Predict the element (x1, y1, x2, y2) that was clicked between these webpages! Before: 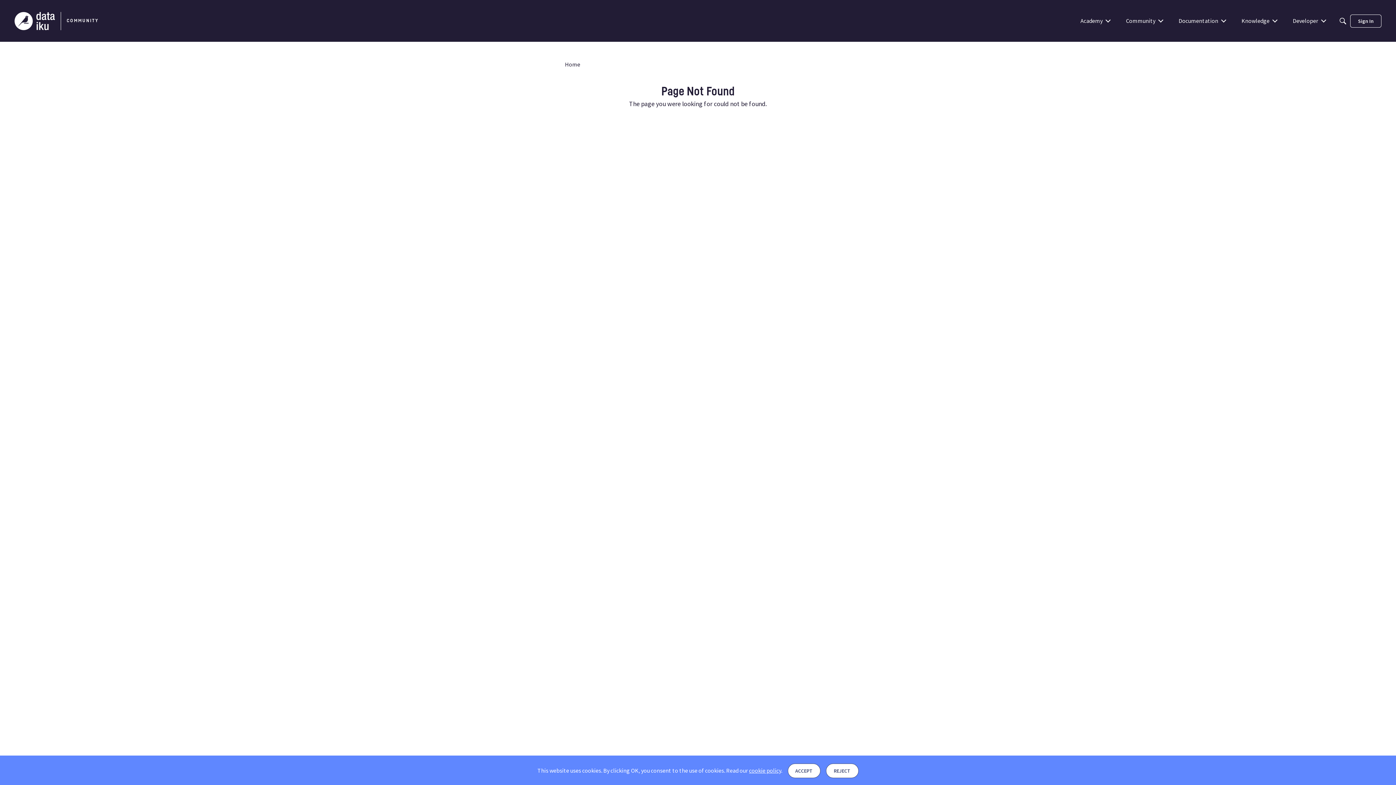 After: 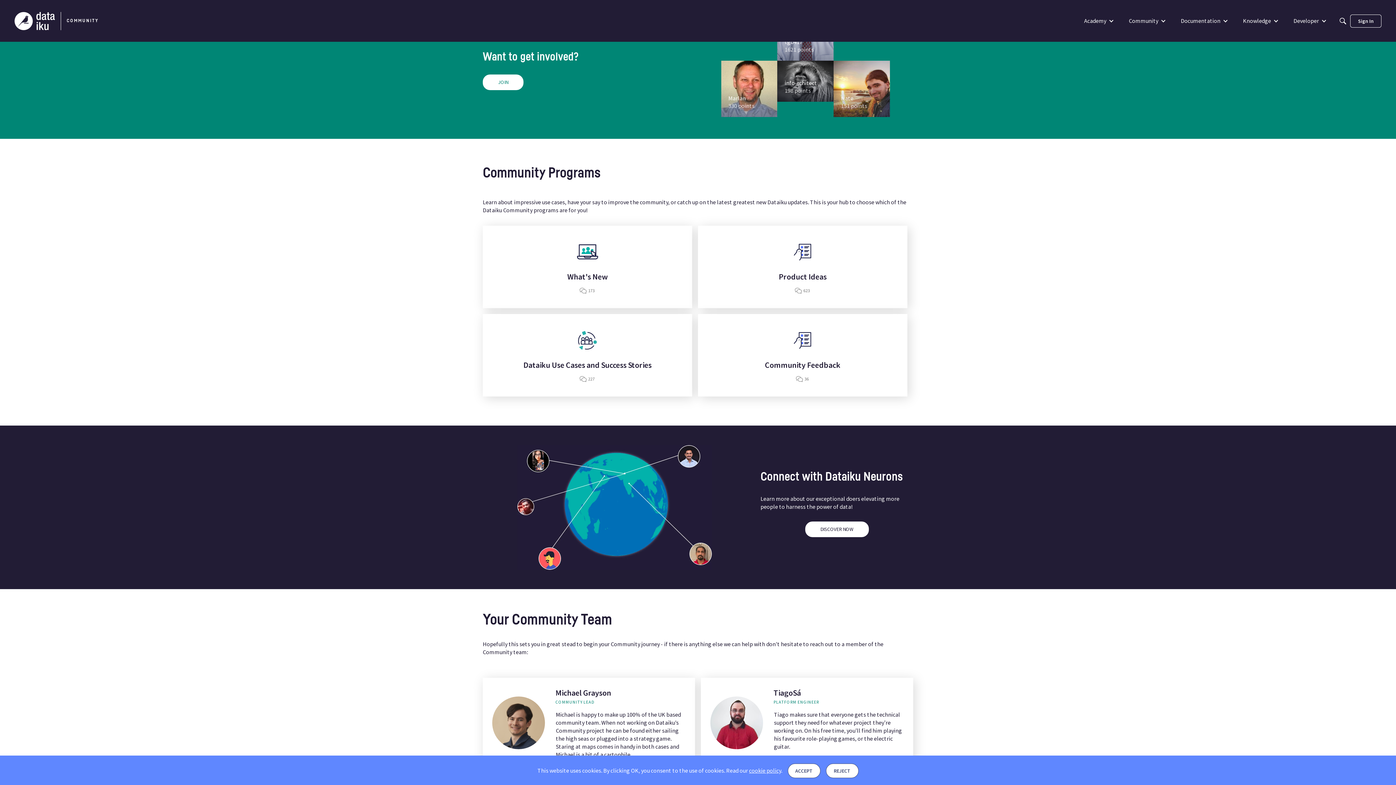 Action: bbox: (565, 60, 580, 68) label: Home